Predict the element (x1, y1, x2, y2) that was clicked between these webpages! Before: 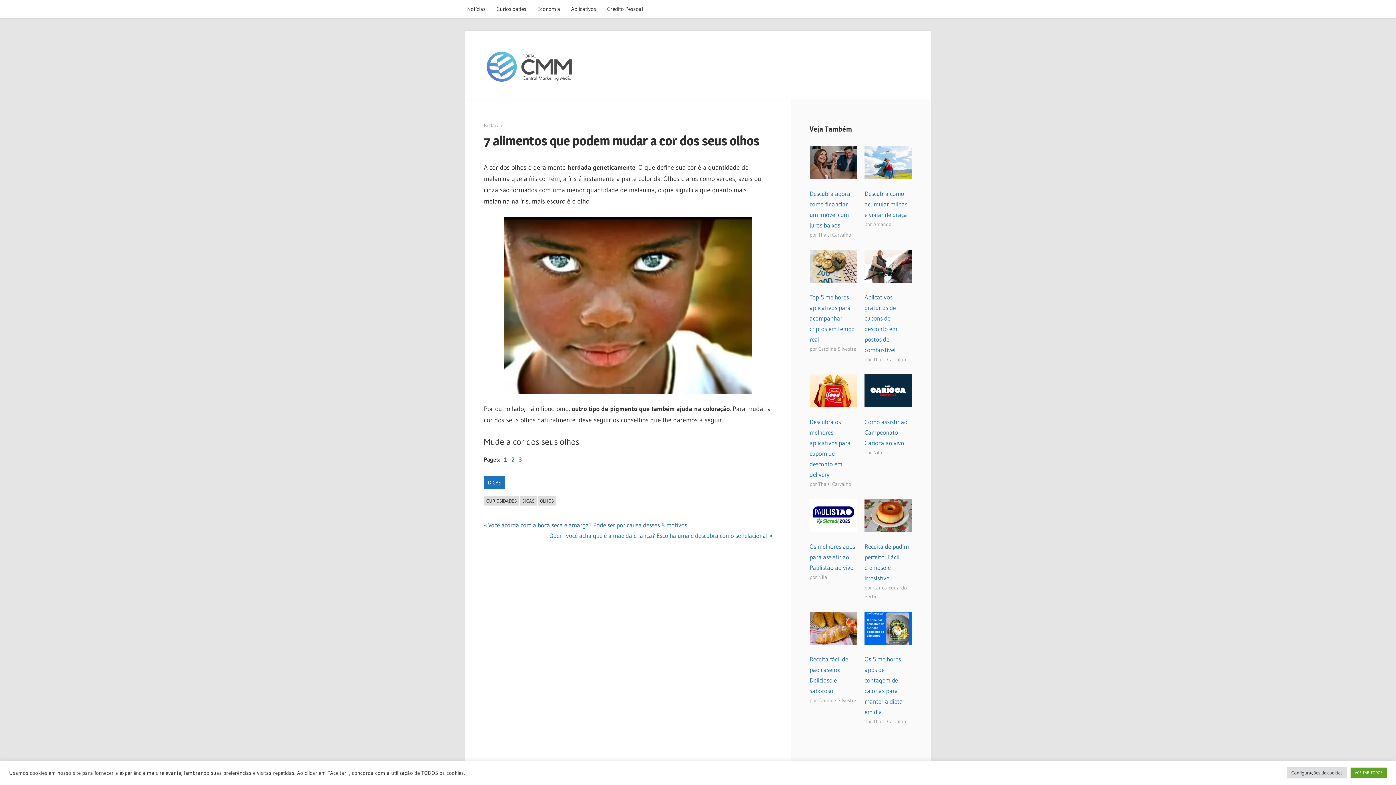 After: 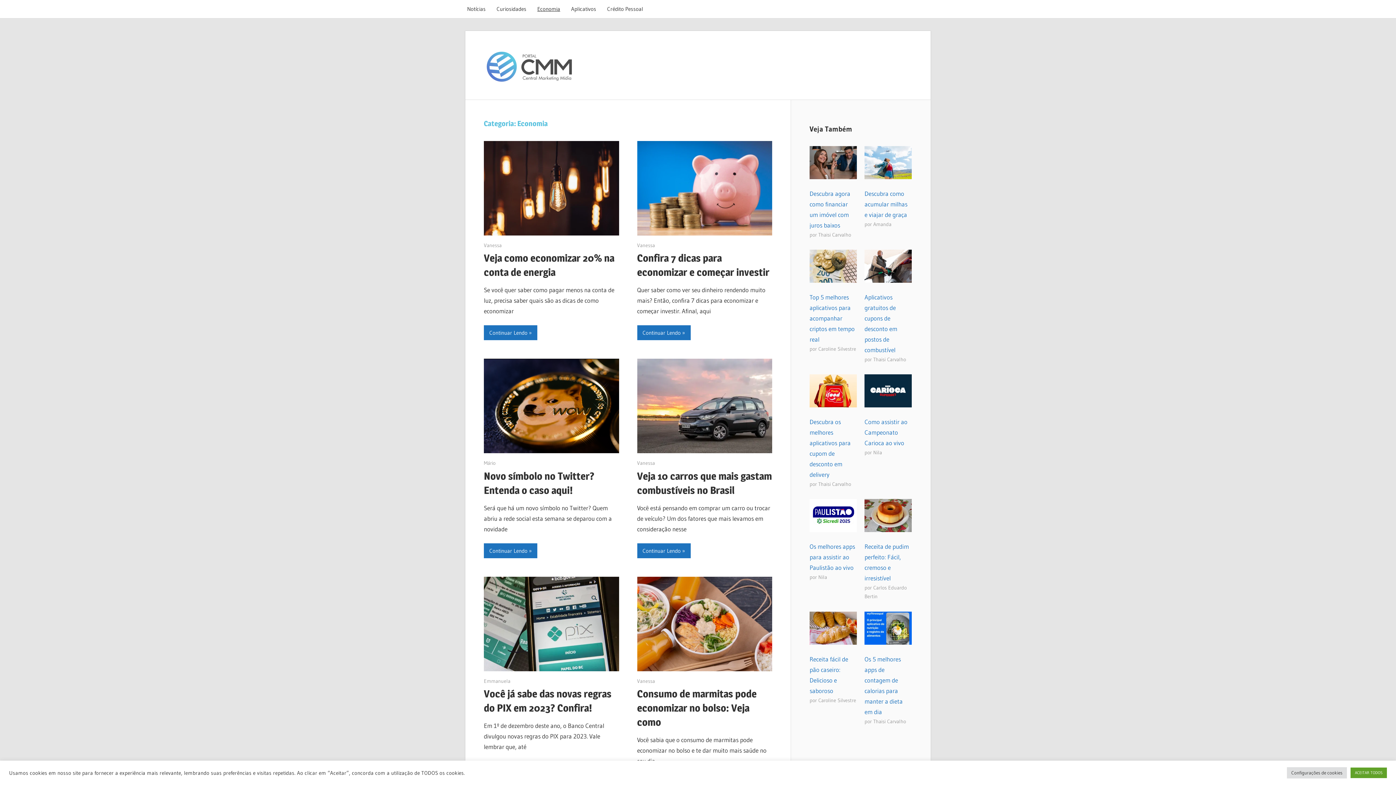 Action: bbox: (532, 0, 565, 18) label: Economia